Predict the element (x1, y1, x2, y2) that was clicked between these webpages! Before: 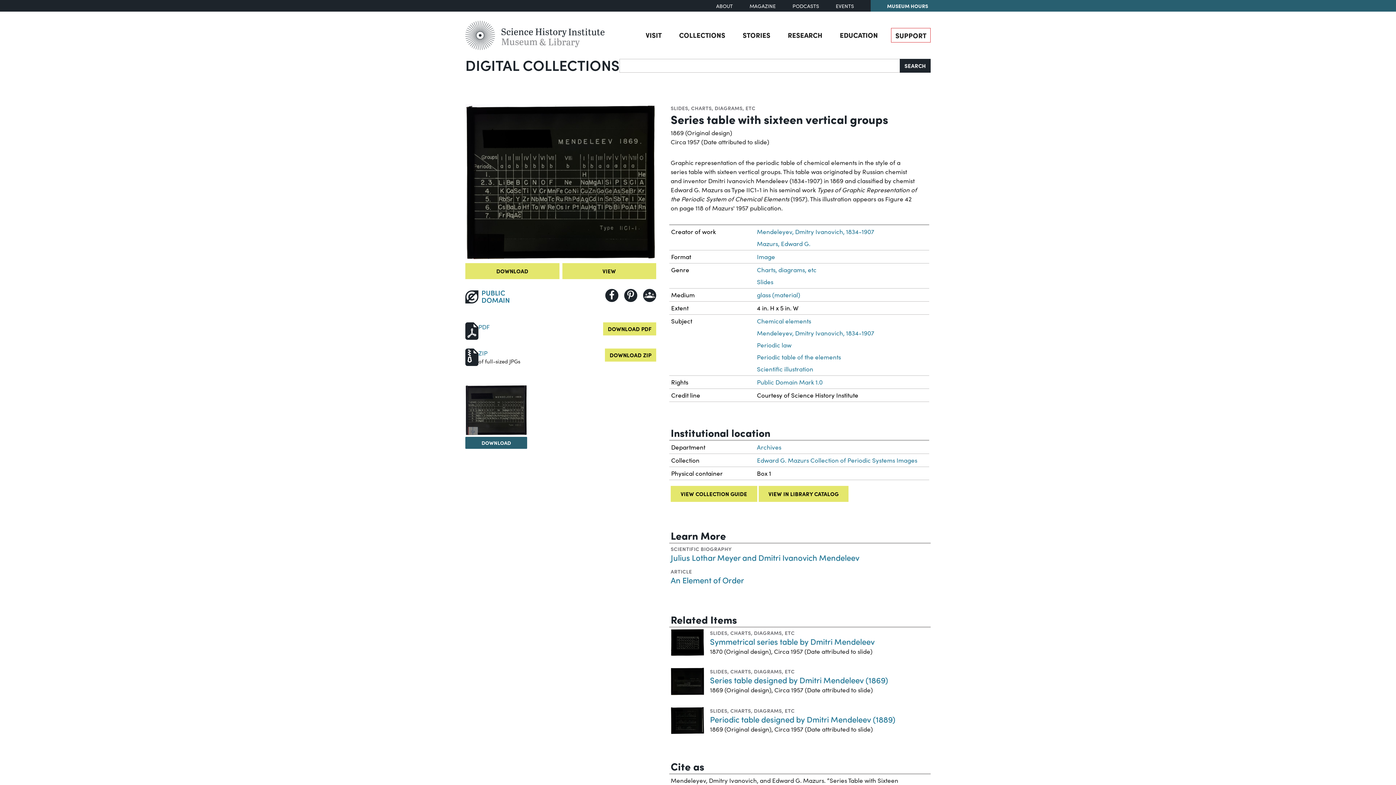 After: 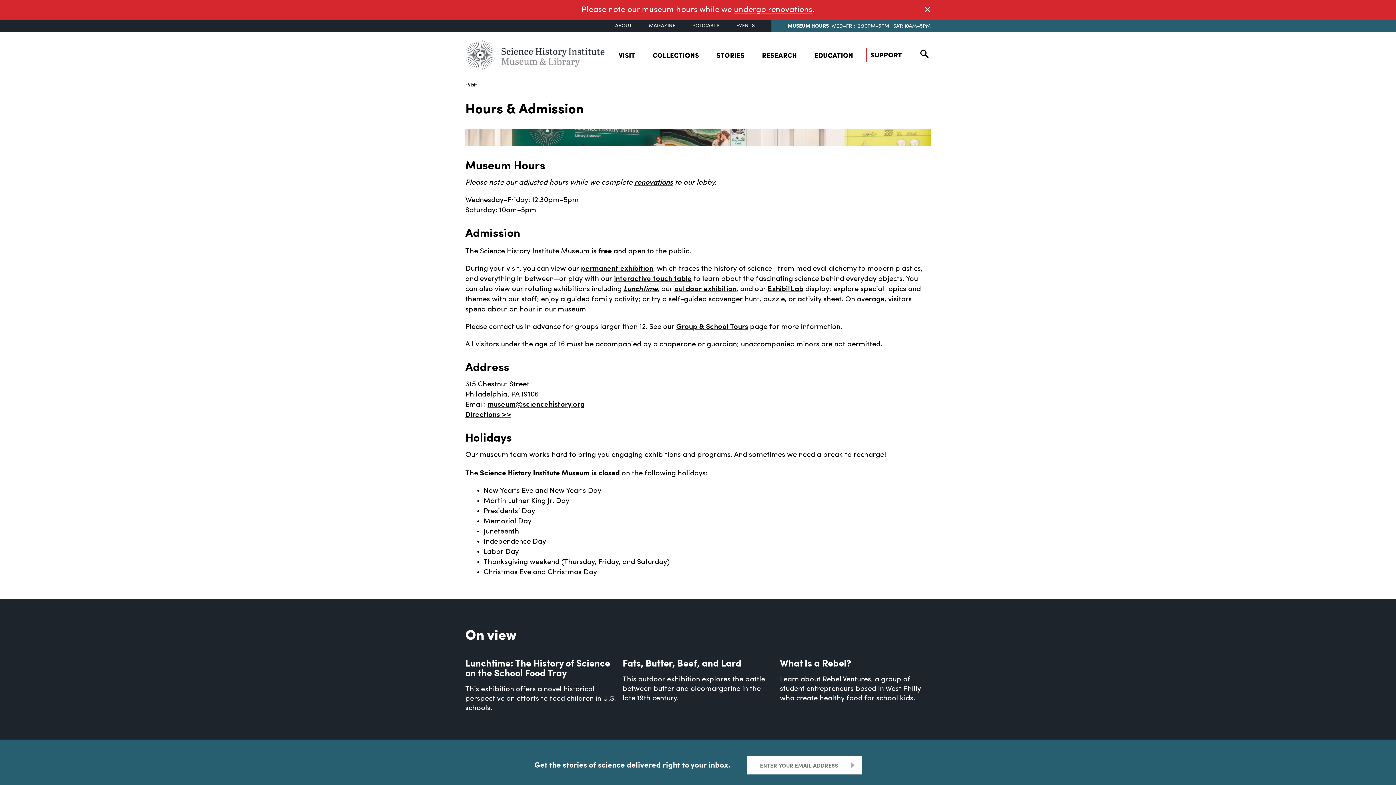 Action: label: MUSEUM HOURS bbox: (887, 2, 928, 9)